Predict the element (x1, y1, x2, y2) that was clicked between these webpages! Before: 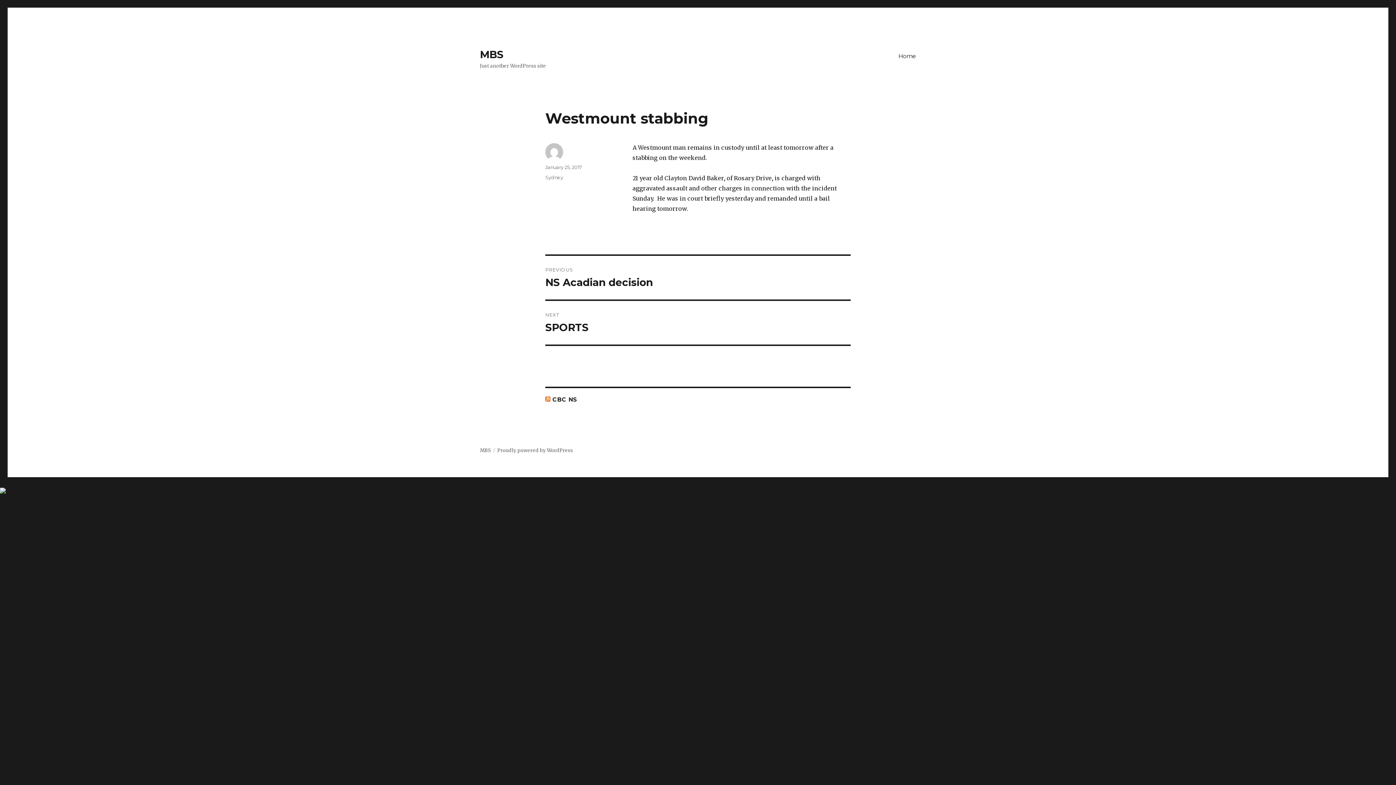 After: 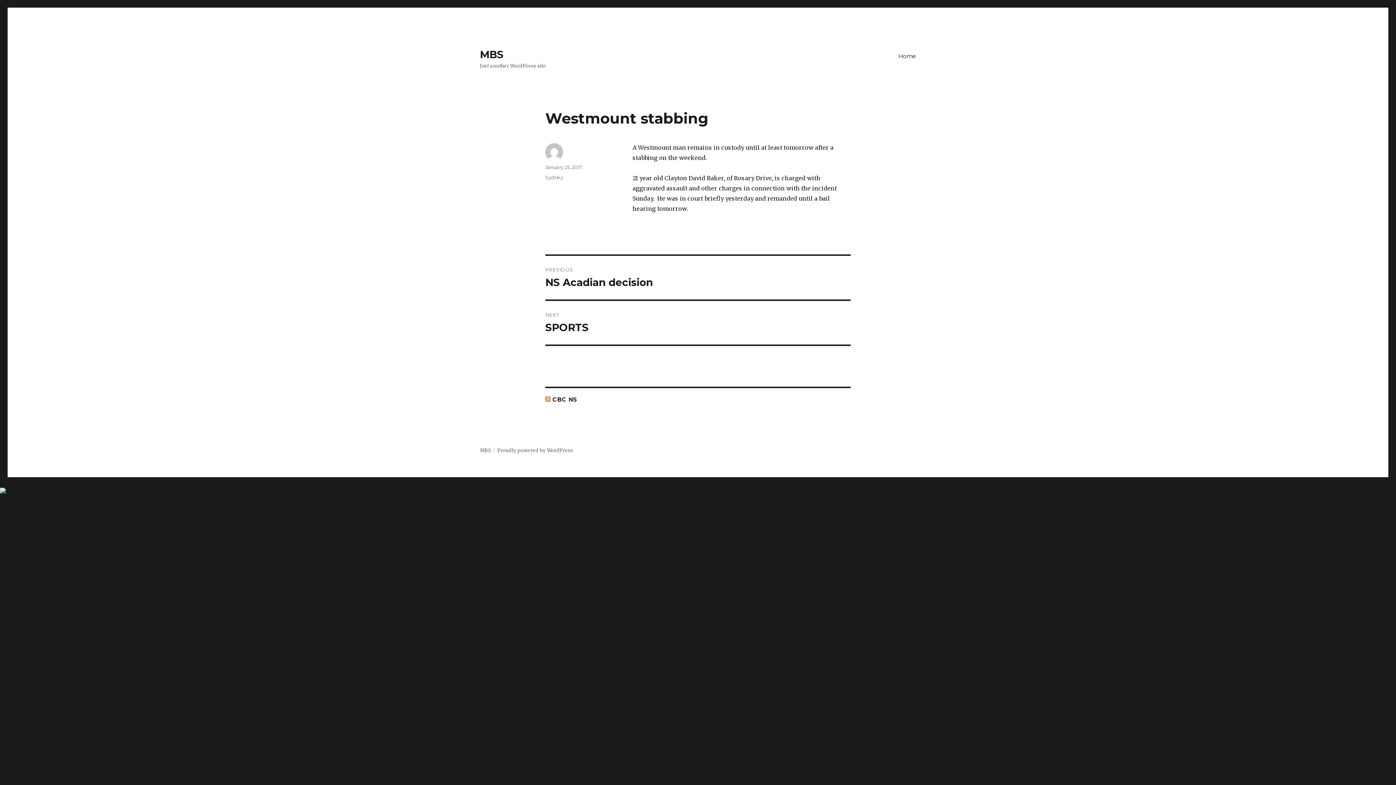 Action: label: January 25, 2017 bbox: (545, 164, 581, 170)